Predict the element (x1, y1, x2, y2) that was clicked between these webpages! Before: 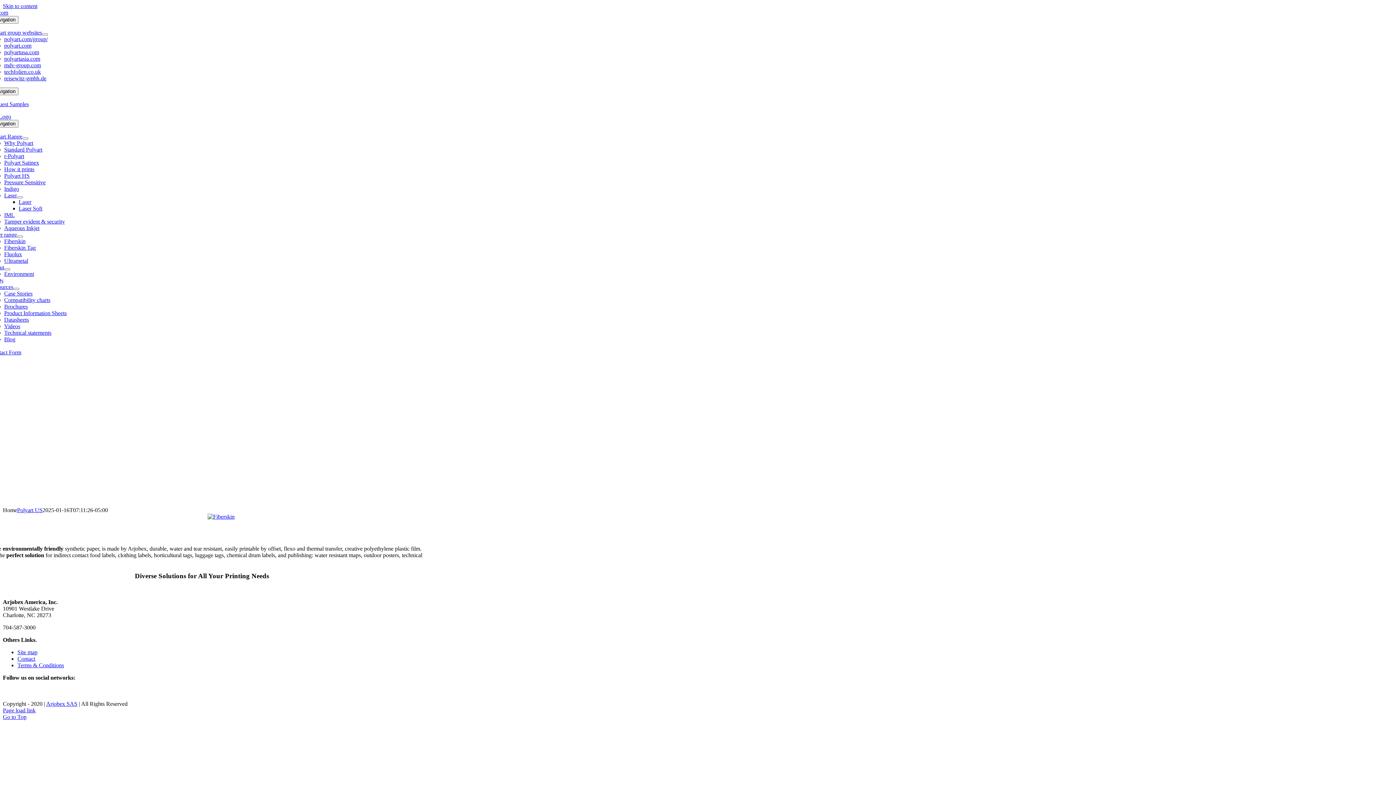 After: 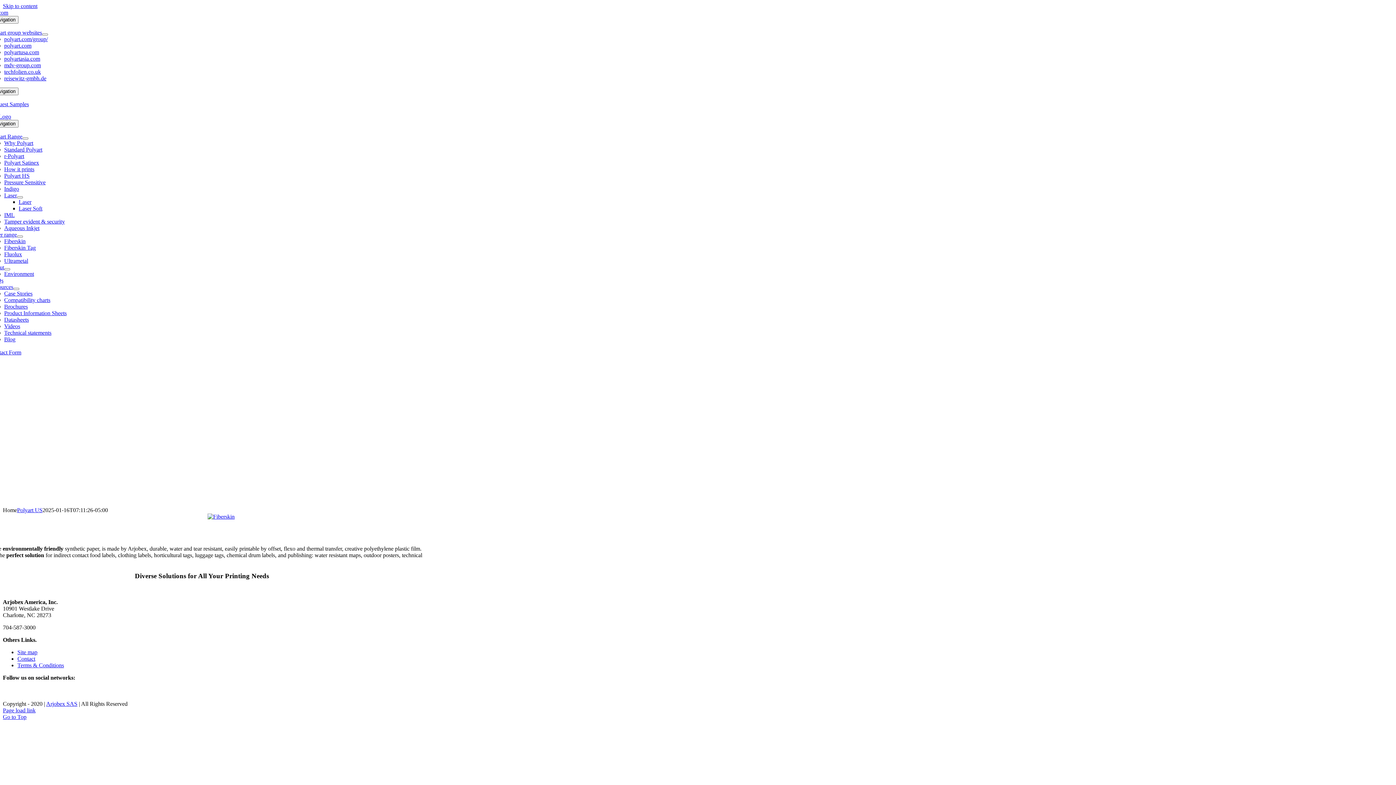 Action: label: reisewitz-gmbh.de bbox: (4, 75, 46, 81)